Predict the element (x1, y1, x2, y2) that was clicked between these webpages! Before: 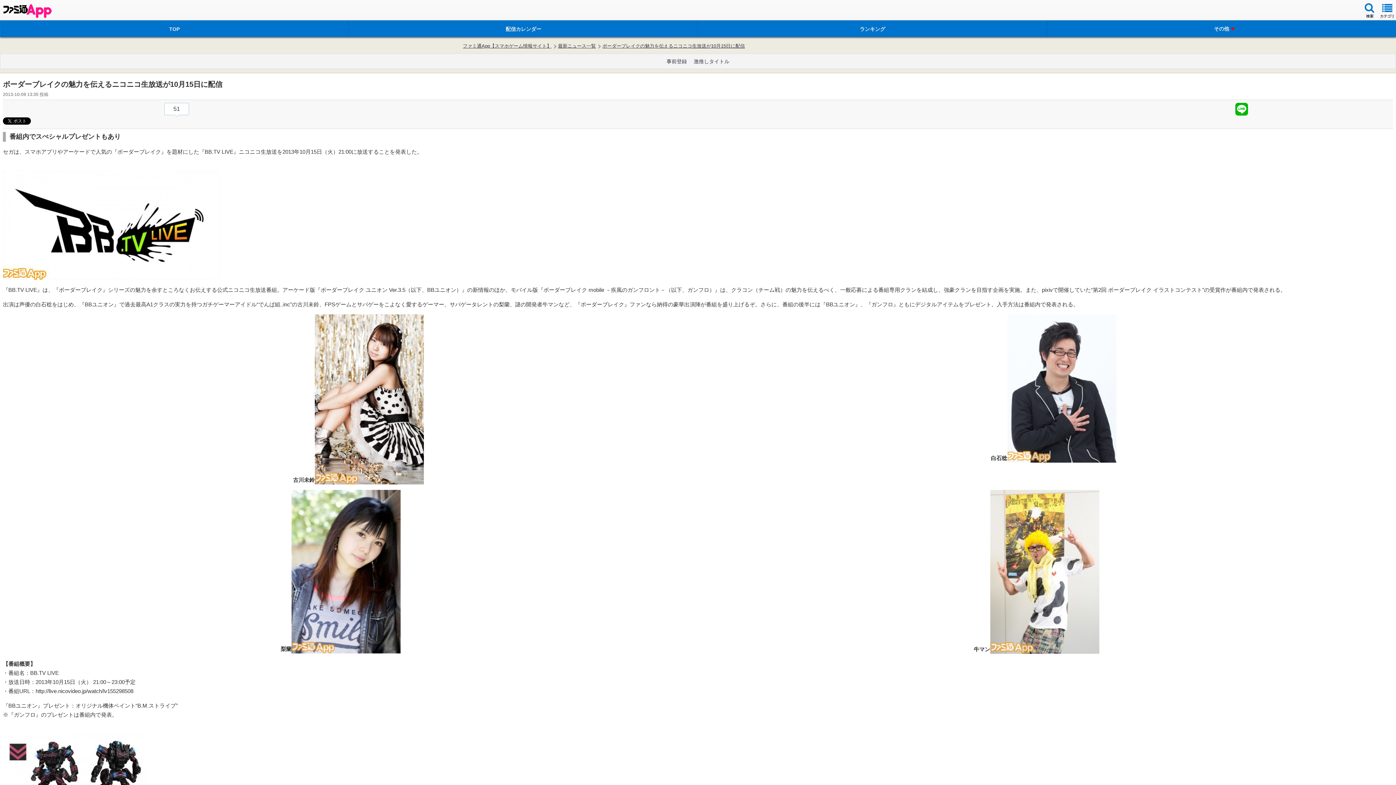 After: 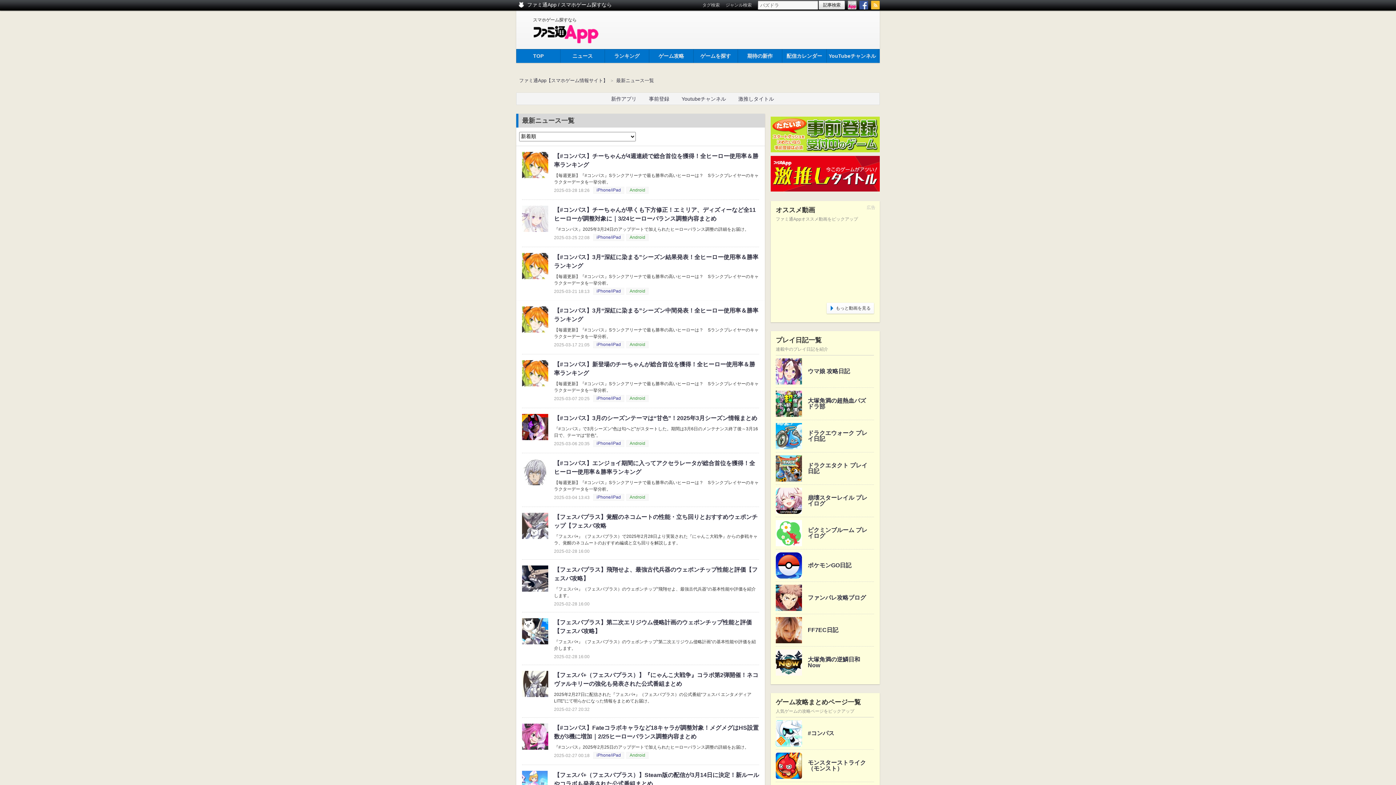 Action: bbox: (558, 42, 596, 49) label: 最新ニュース一覧